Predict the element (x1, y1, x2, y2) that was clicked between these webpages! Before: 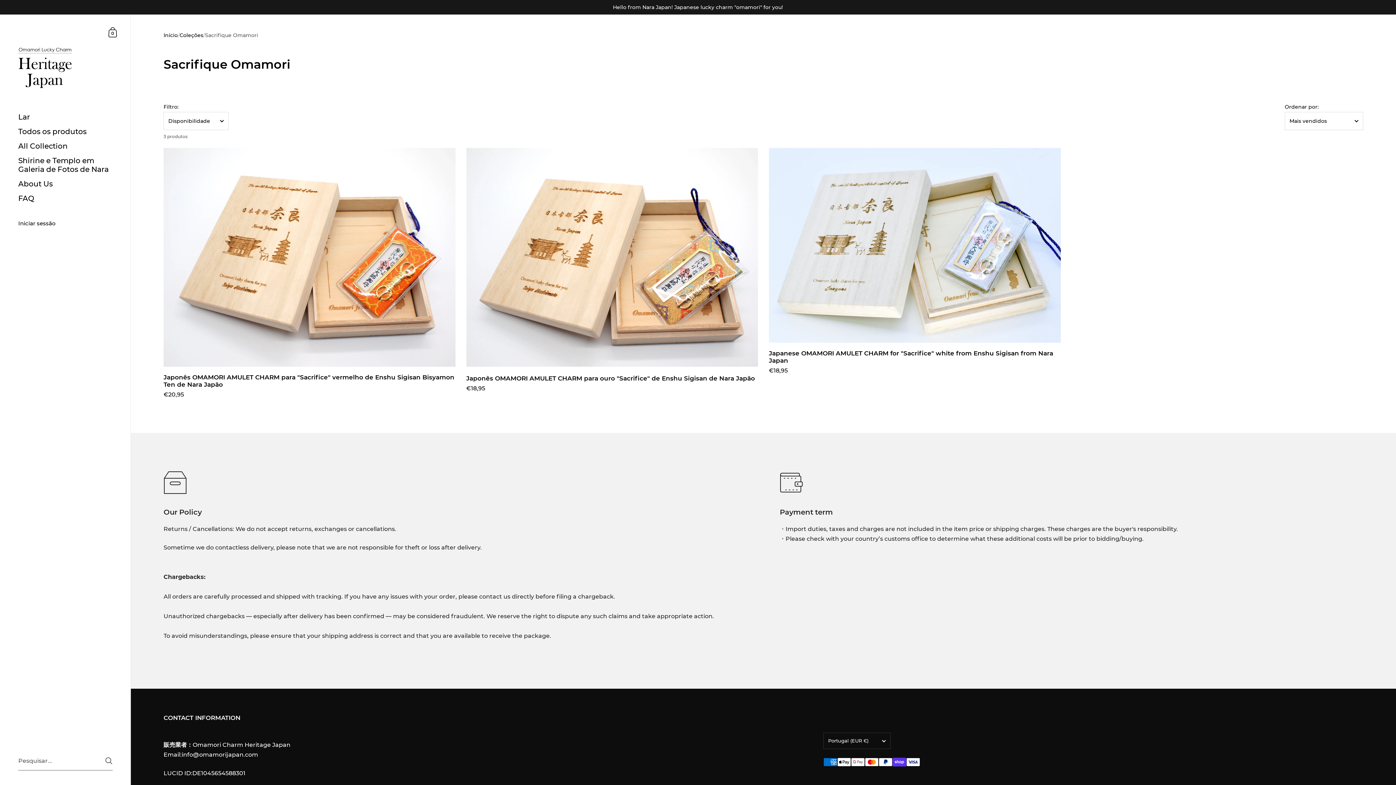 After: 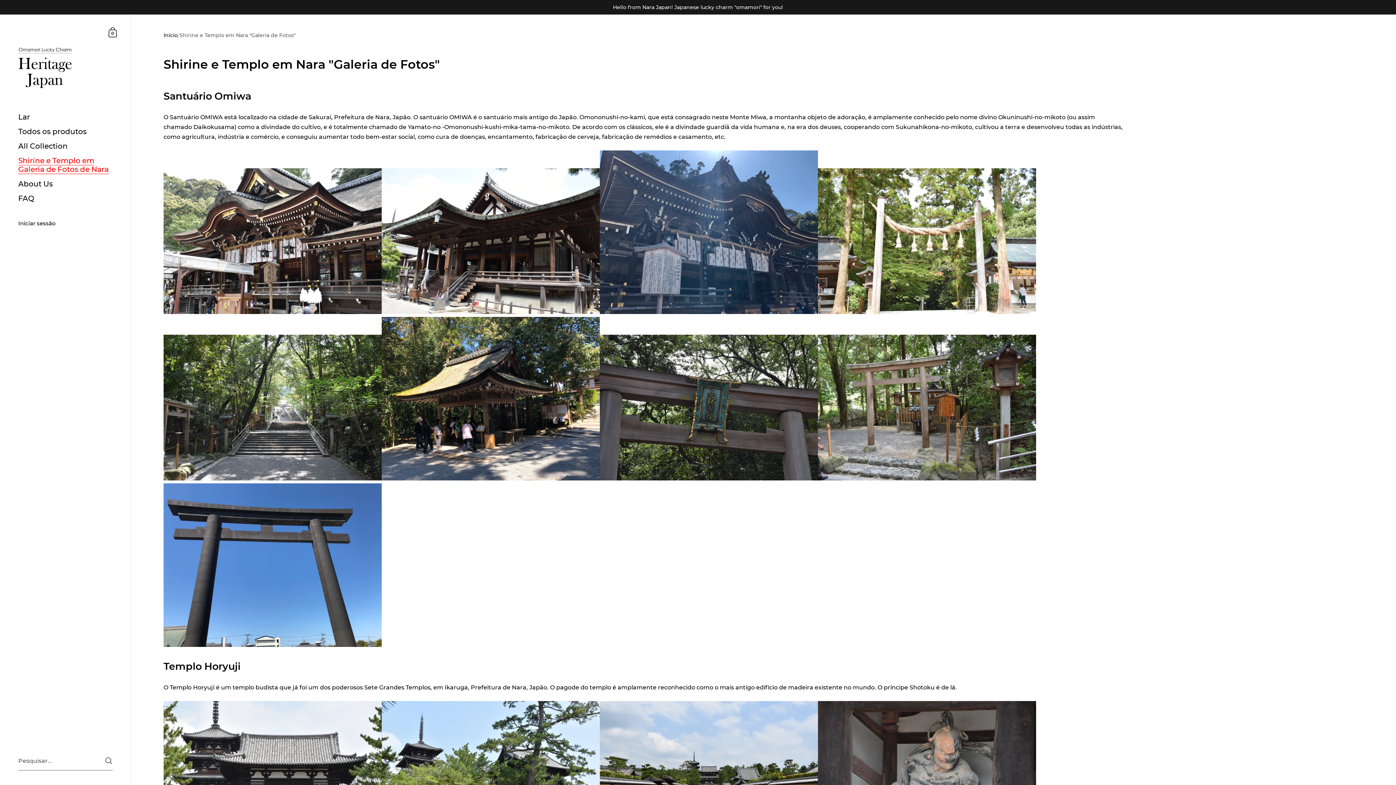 Action: label: Shirine e Templo em Galeria de Fotos de Nara bbox: (0, 153, 130, 176)